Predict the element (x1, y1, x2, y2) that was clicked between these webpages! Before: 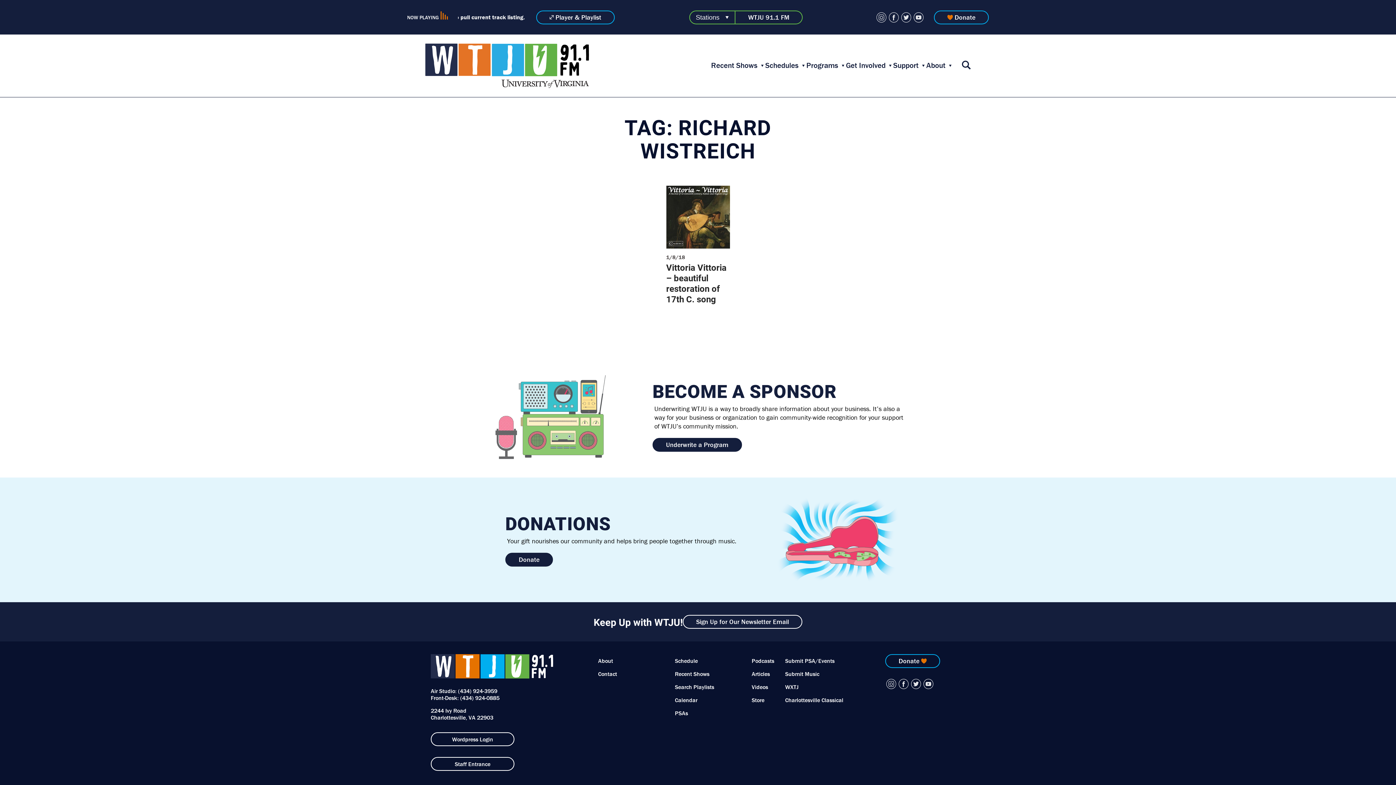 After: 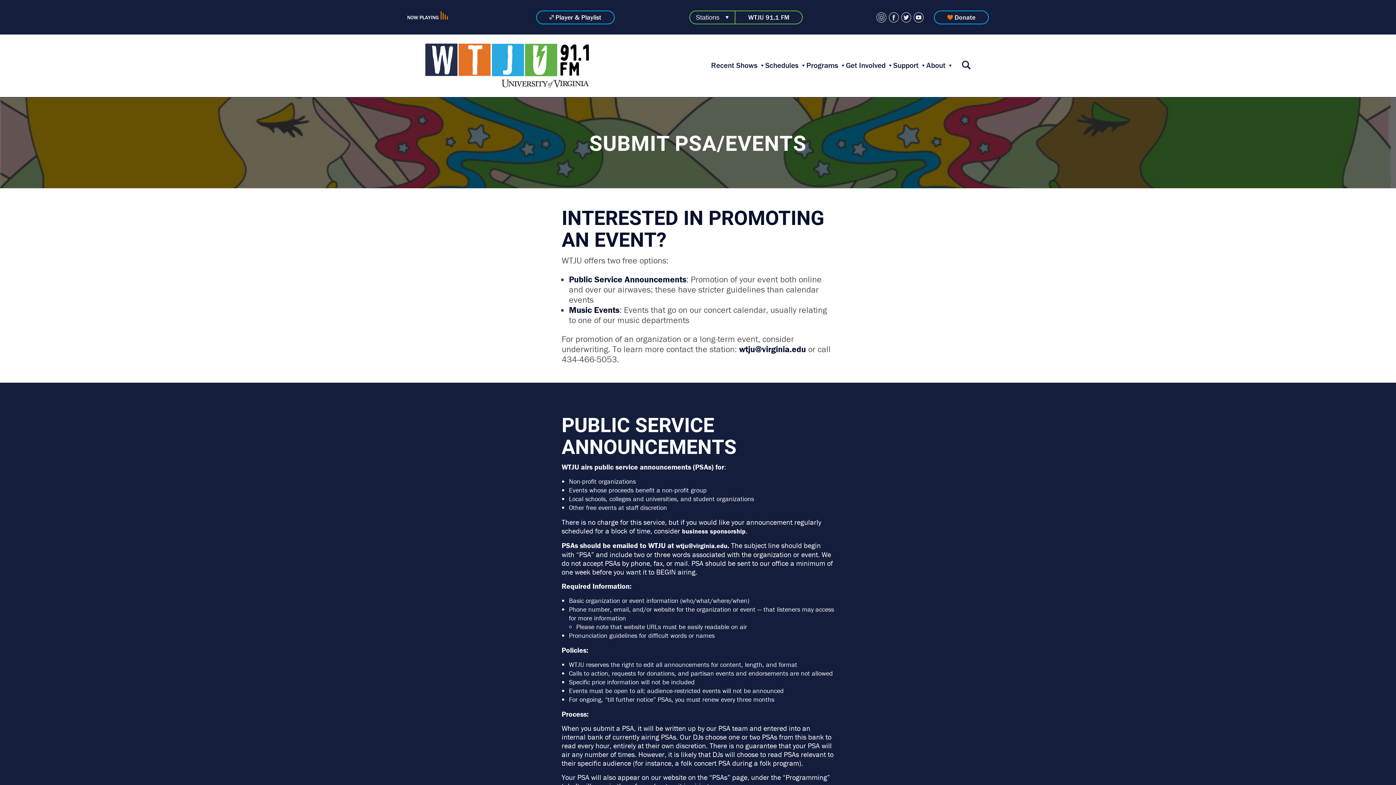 Action: bbox: (785, 657, 834, 664) label: Submit PSA/Events